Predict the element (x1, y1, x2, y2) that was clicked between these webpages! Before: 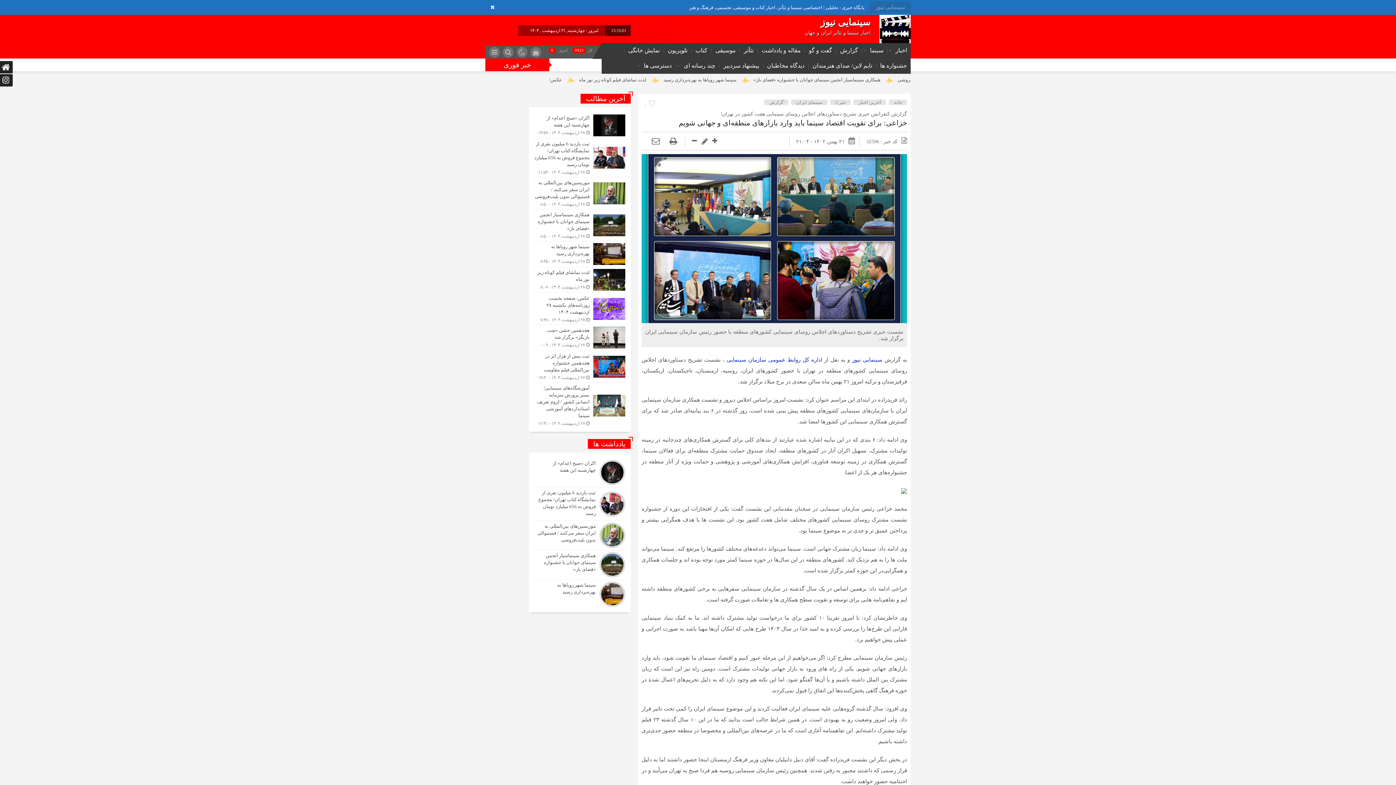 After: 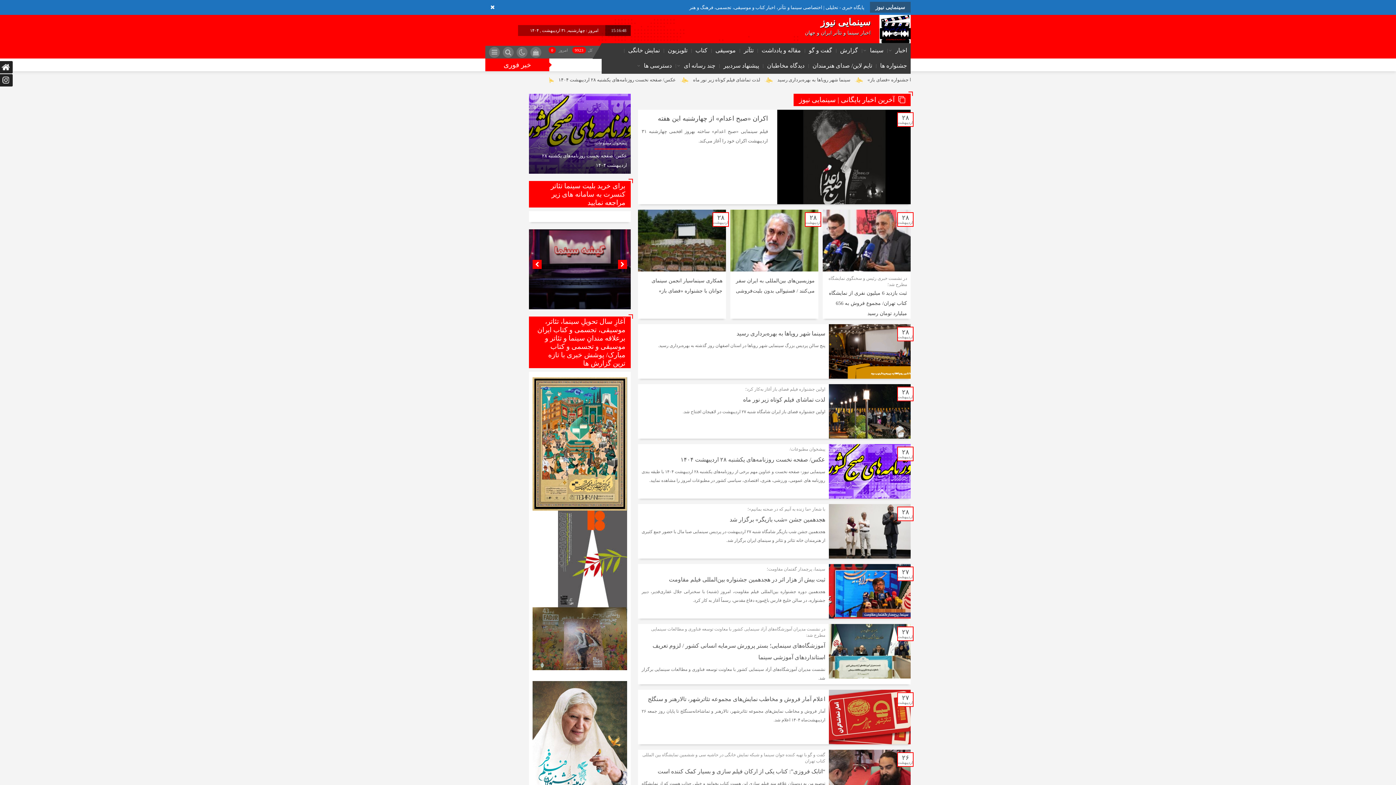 Action: bbox: (853, 99, 886, 105) label: آخرین اخبار